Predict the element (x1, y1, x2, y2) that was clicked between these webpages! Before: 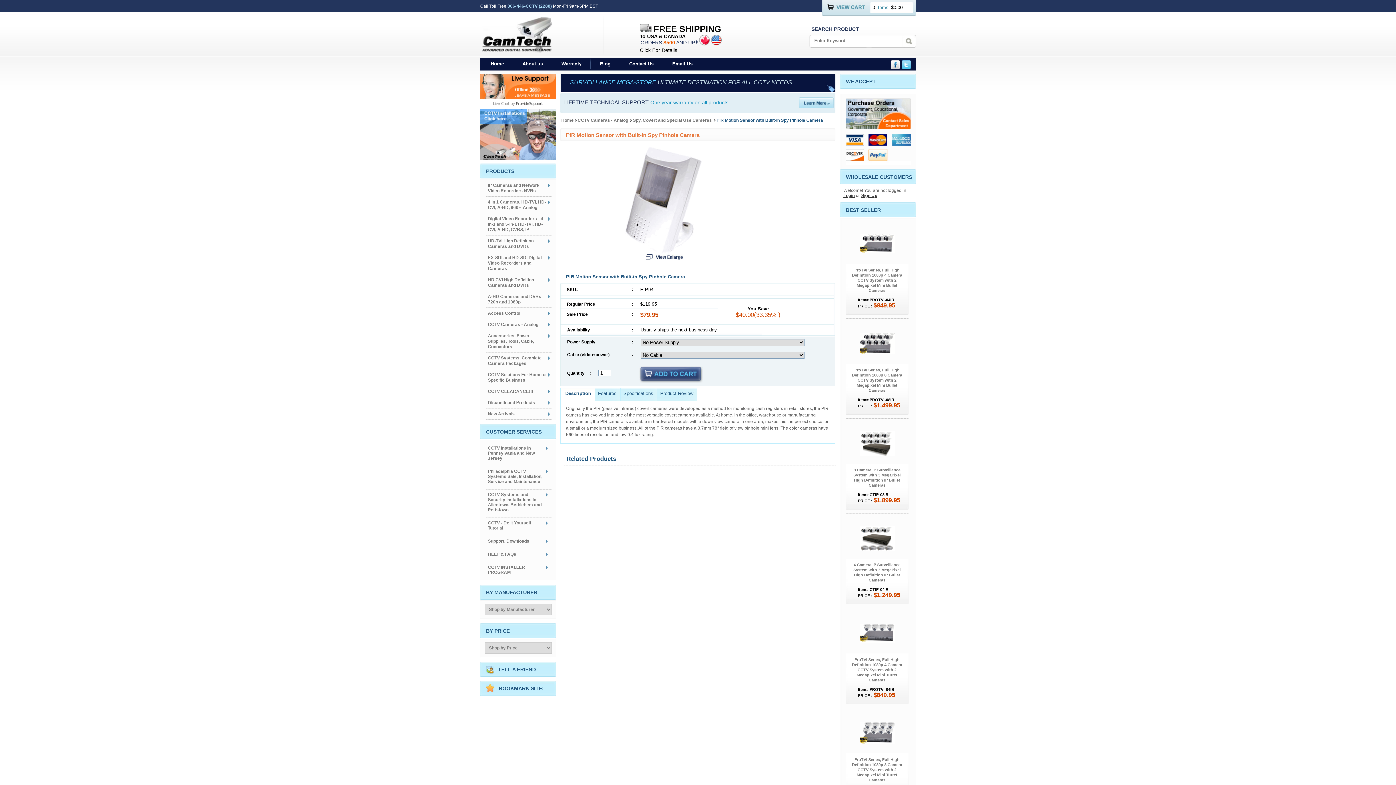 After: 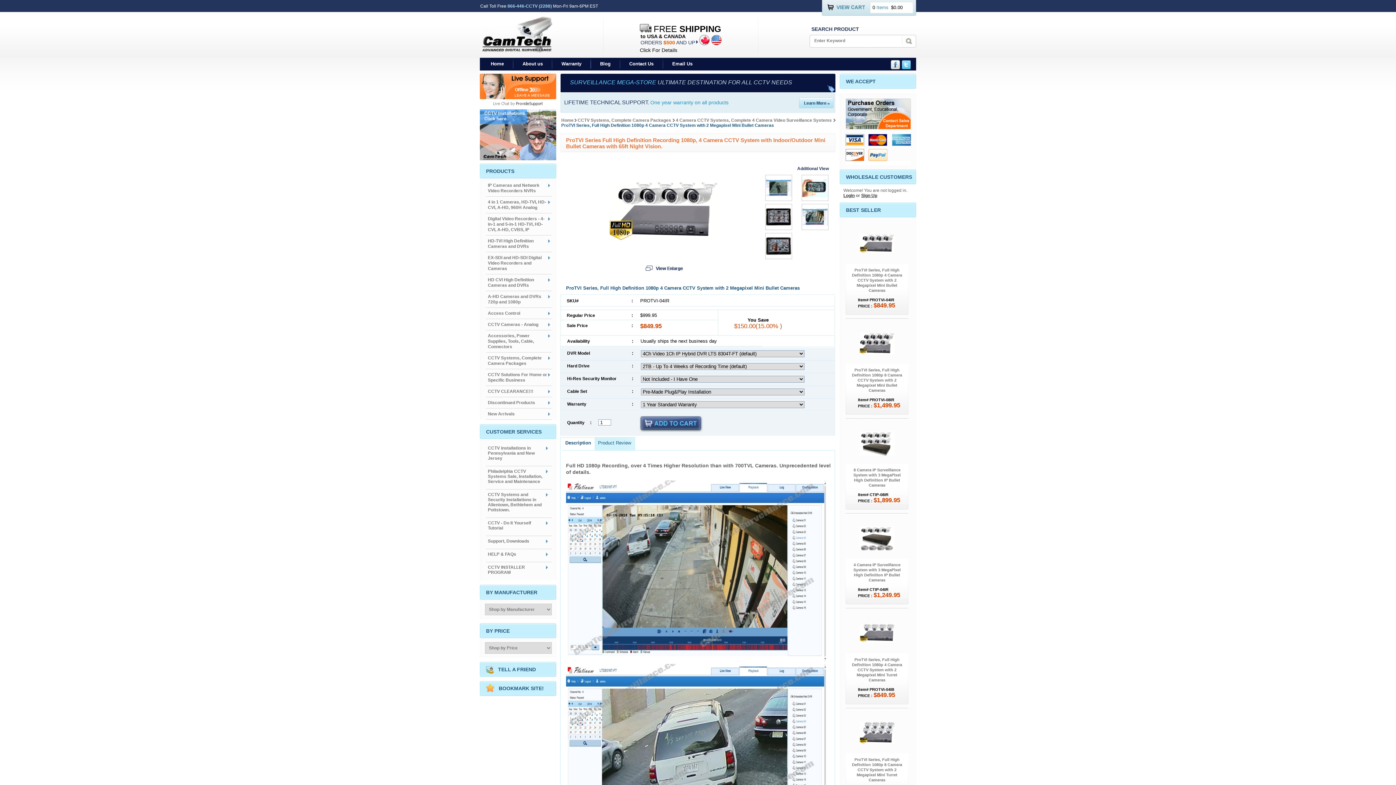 Action: bbox: (859, 248, 894, 254)